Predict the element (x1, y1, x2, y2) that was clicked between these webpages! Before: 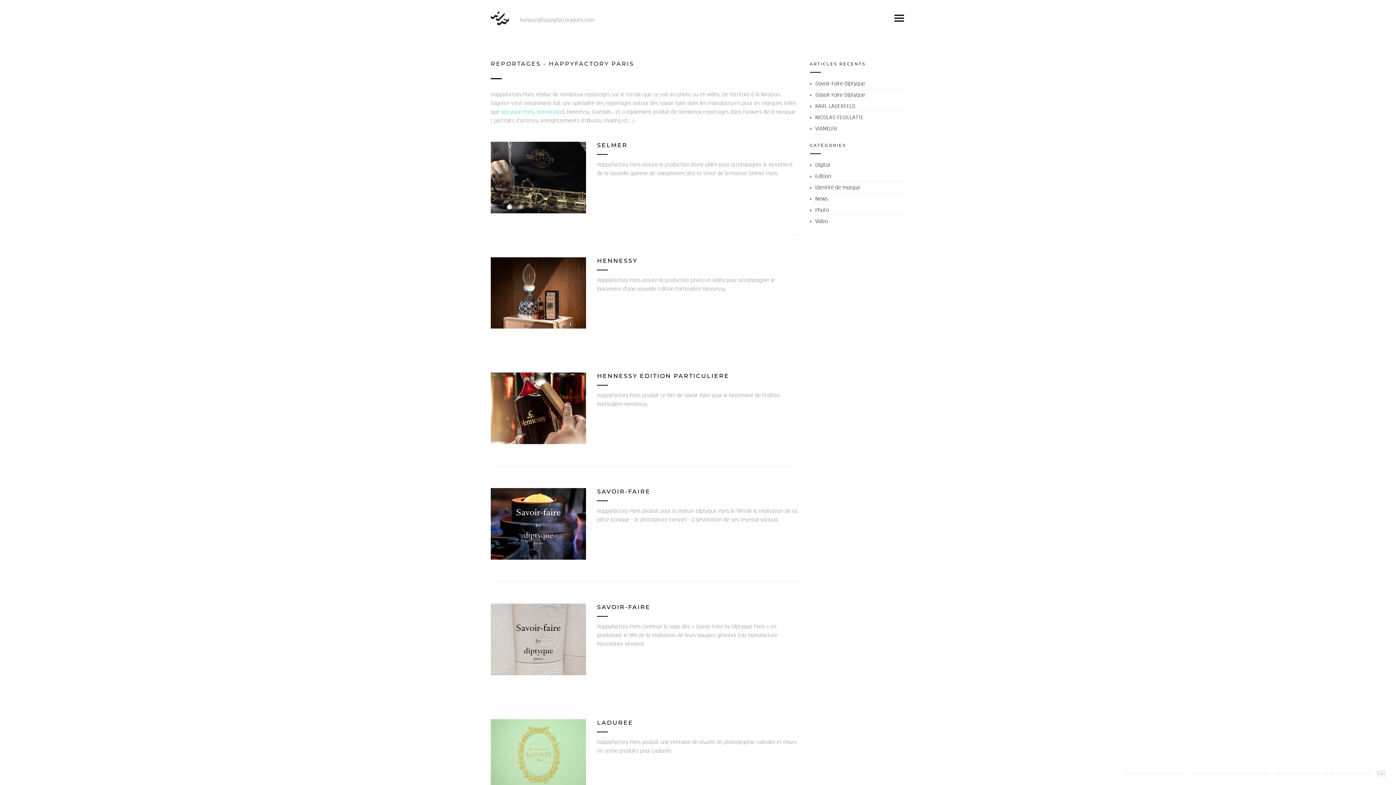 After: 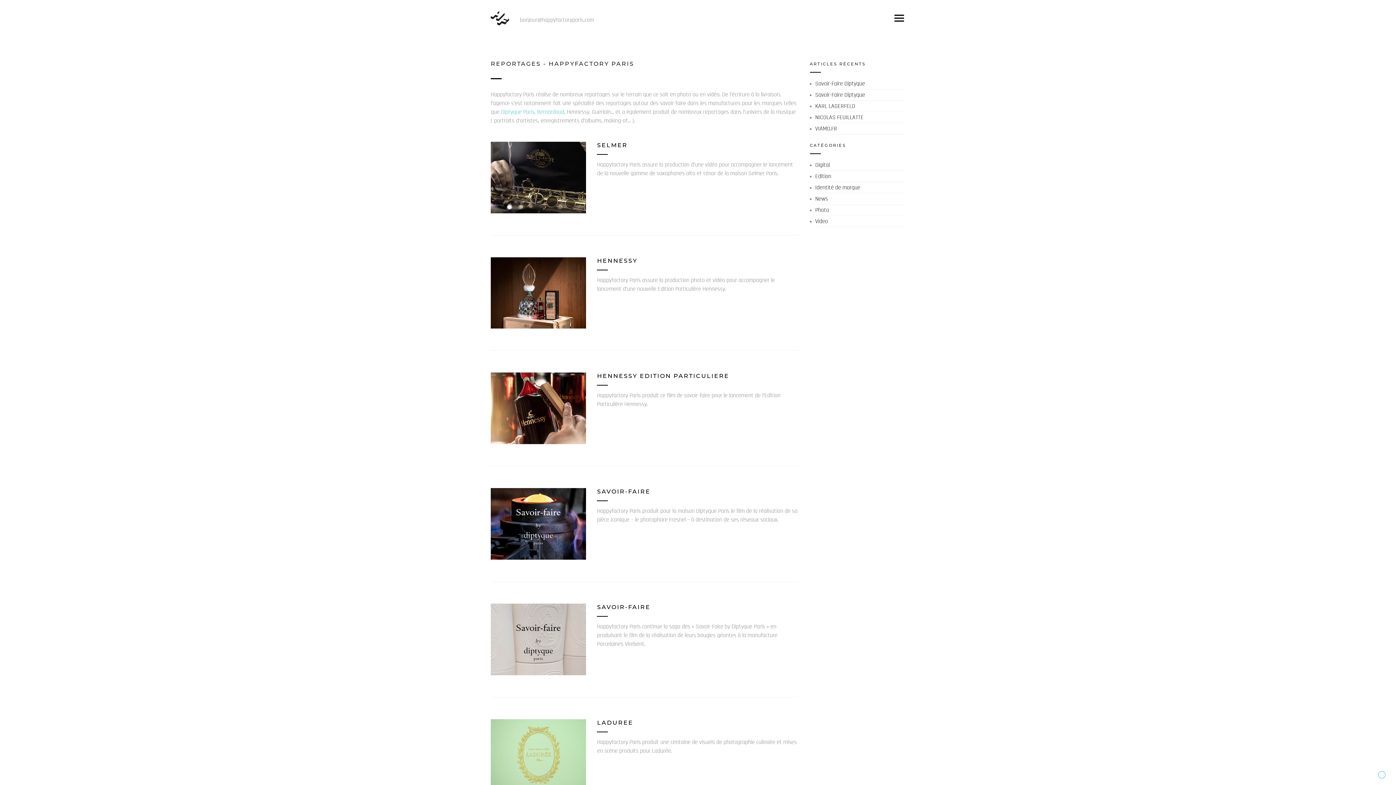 Action: bbox: (1376, 770, 1385, 777) label: OK